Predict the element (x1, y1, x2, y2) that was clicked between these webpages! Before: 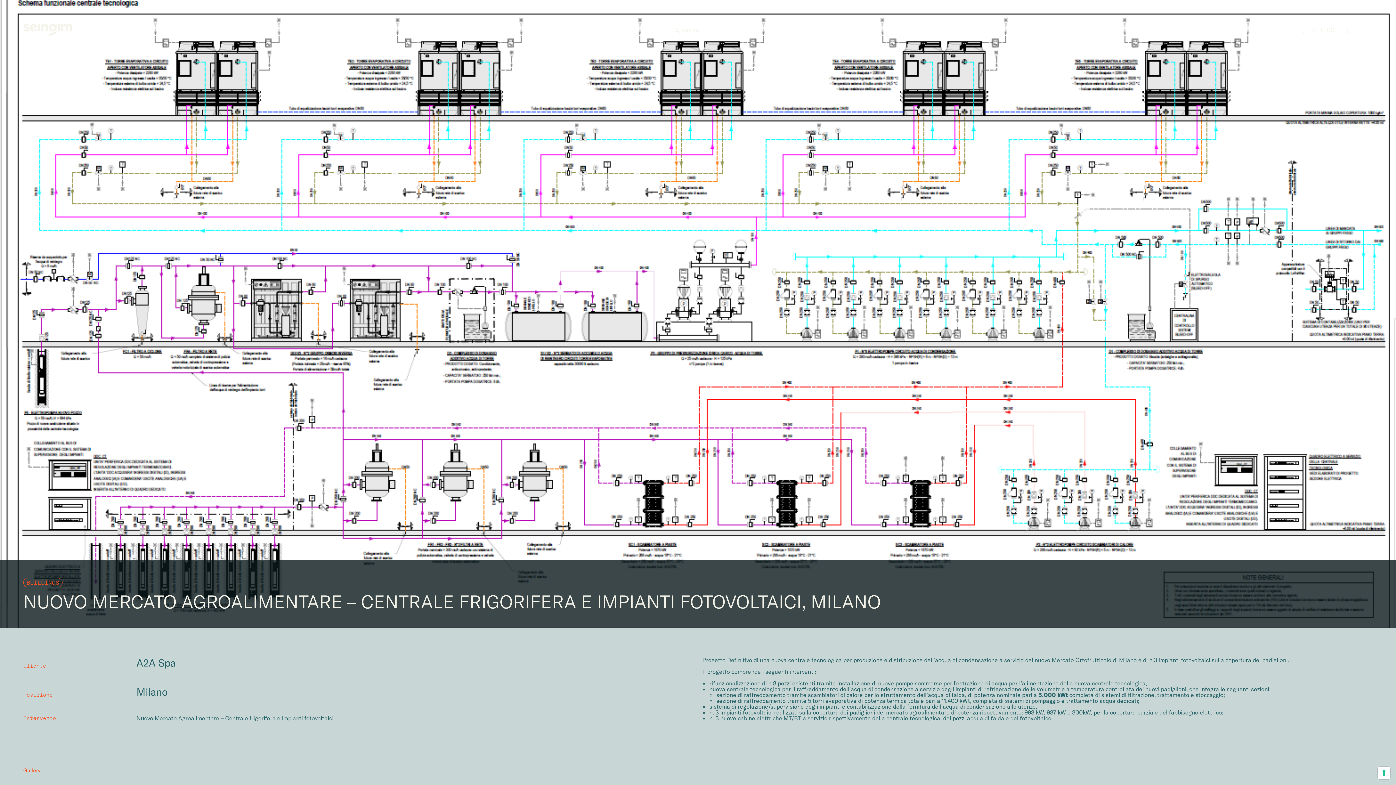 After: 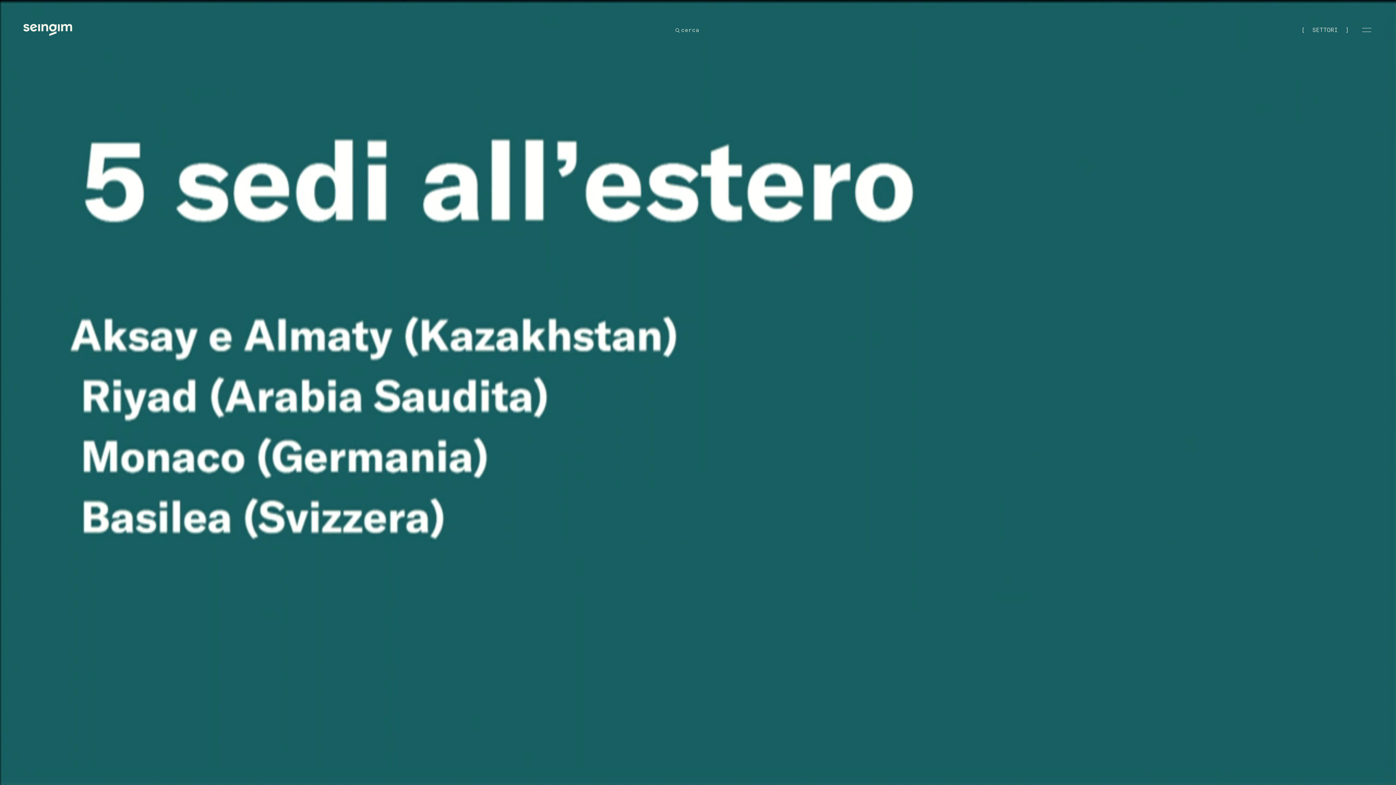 Action: bbox: (23, 23, 72, 35)